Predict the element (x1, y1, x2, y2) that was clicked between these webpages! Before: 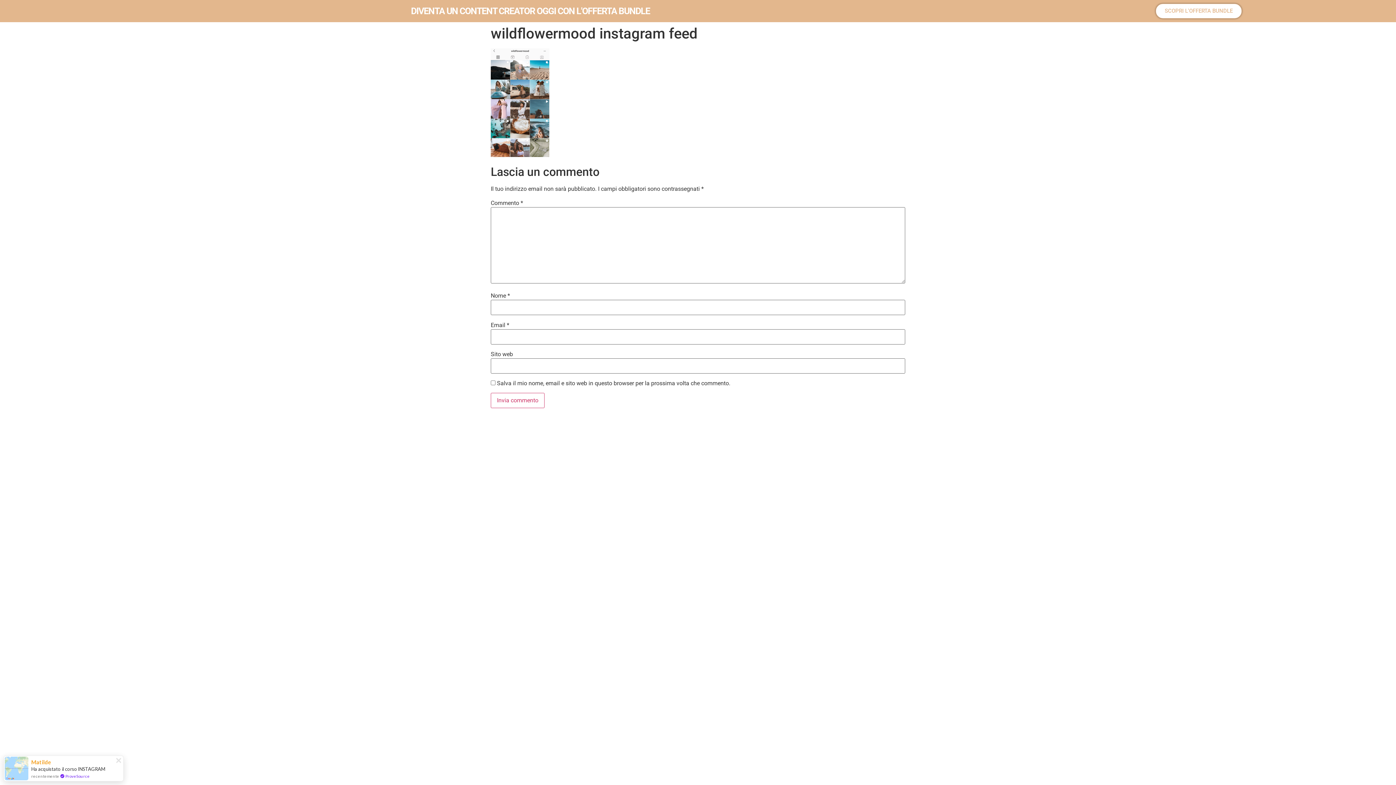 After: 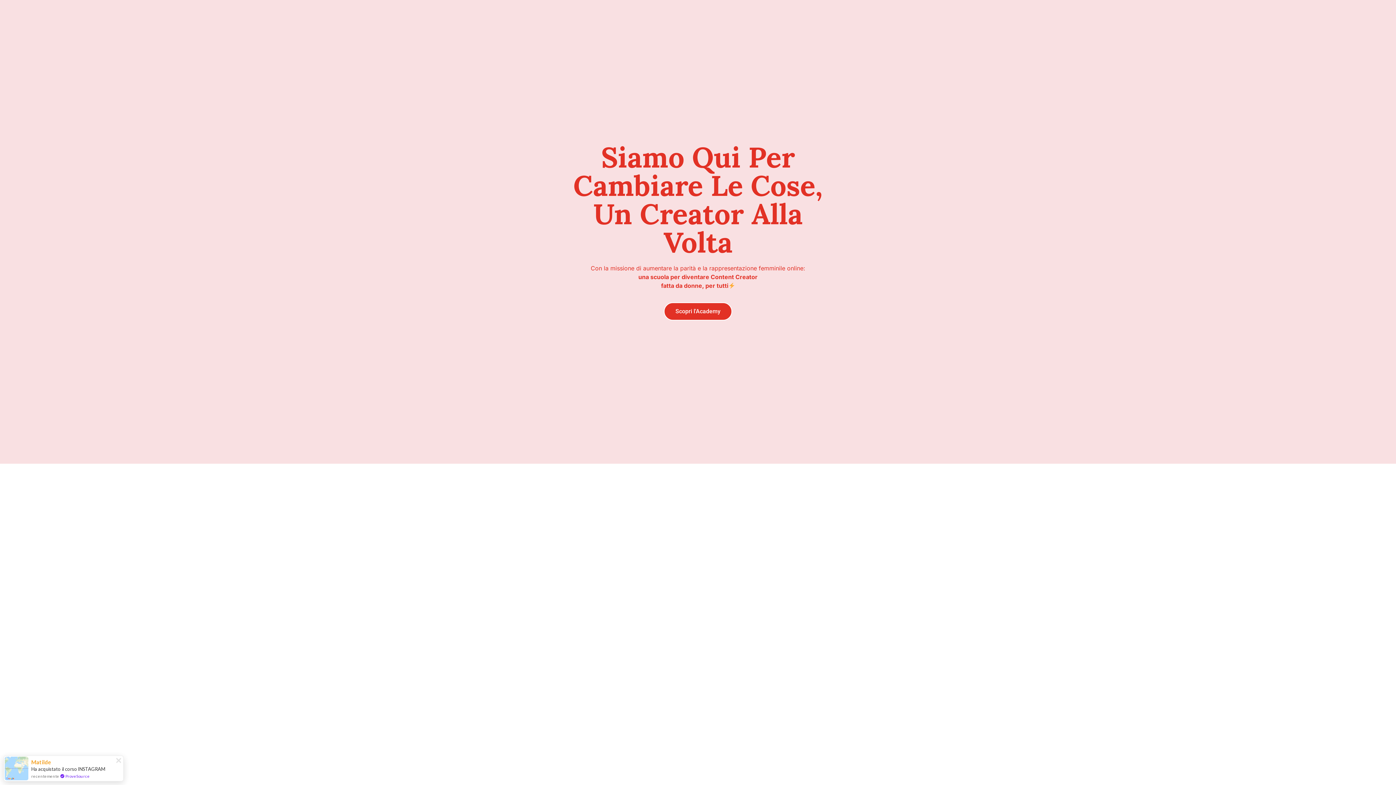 Action: bbox: (1155, 3, 1242, 18) label: SCOPRI L'OFFERTA BUNDLE